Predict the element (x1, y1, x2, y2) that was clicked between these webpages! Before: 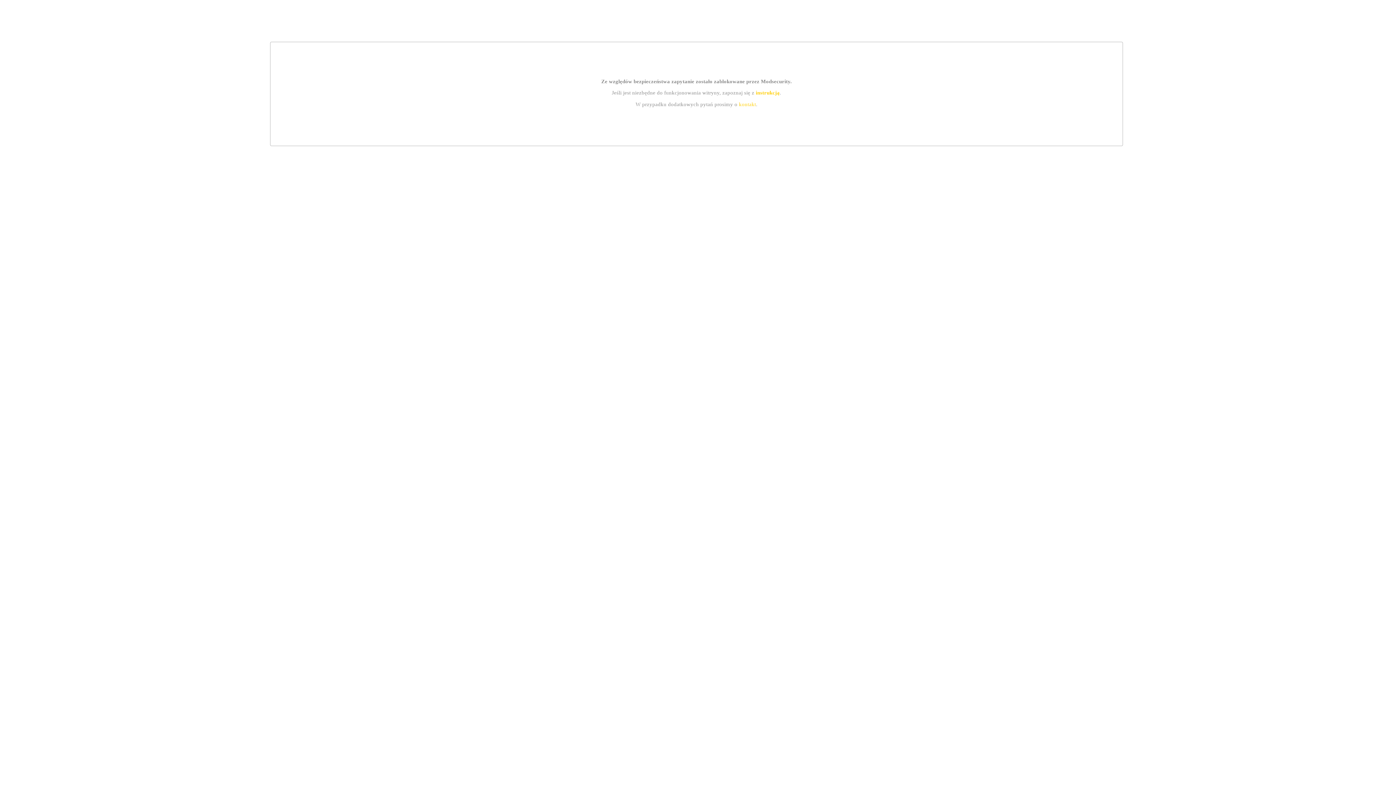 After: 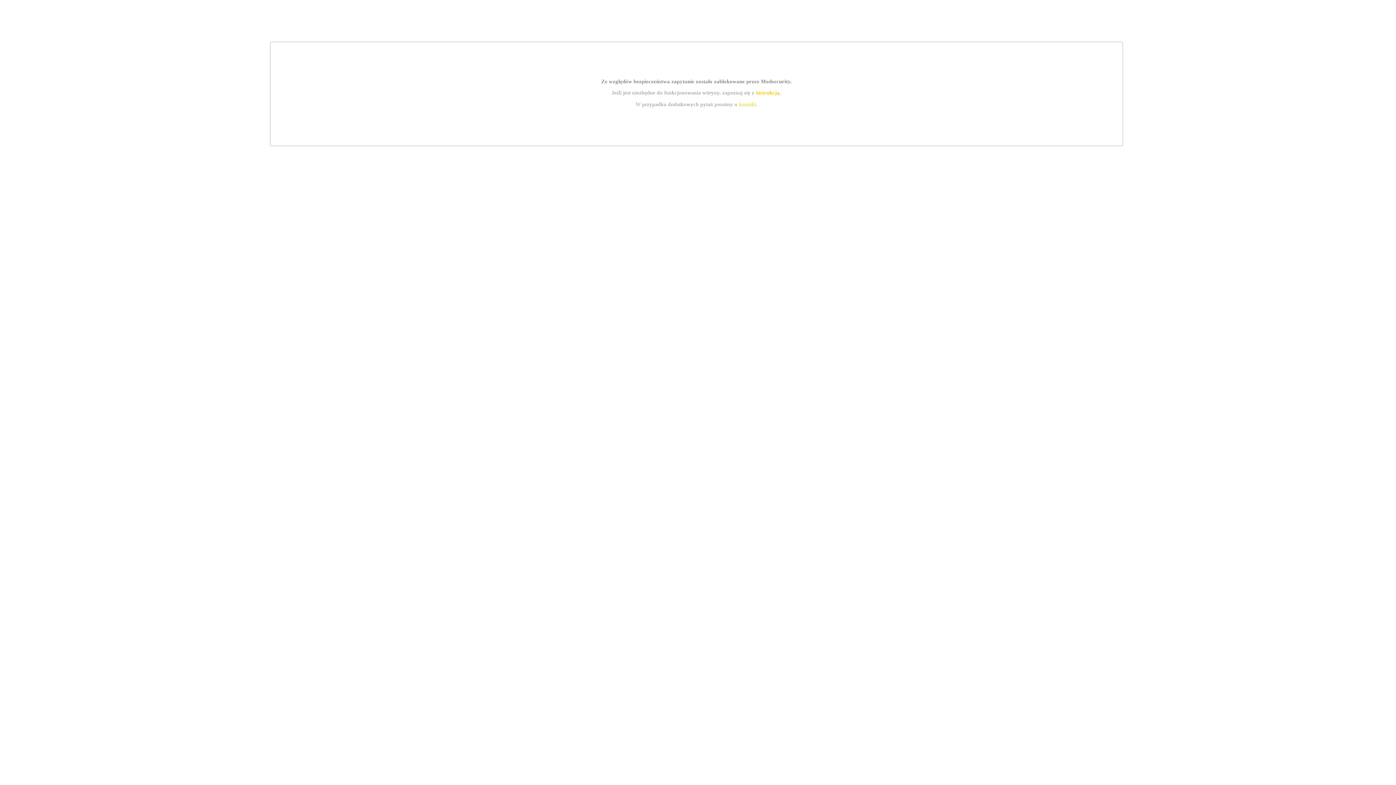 Action: label: instrukcją bbox: (755, 89, 779, 95)